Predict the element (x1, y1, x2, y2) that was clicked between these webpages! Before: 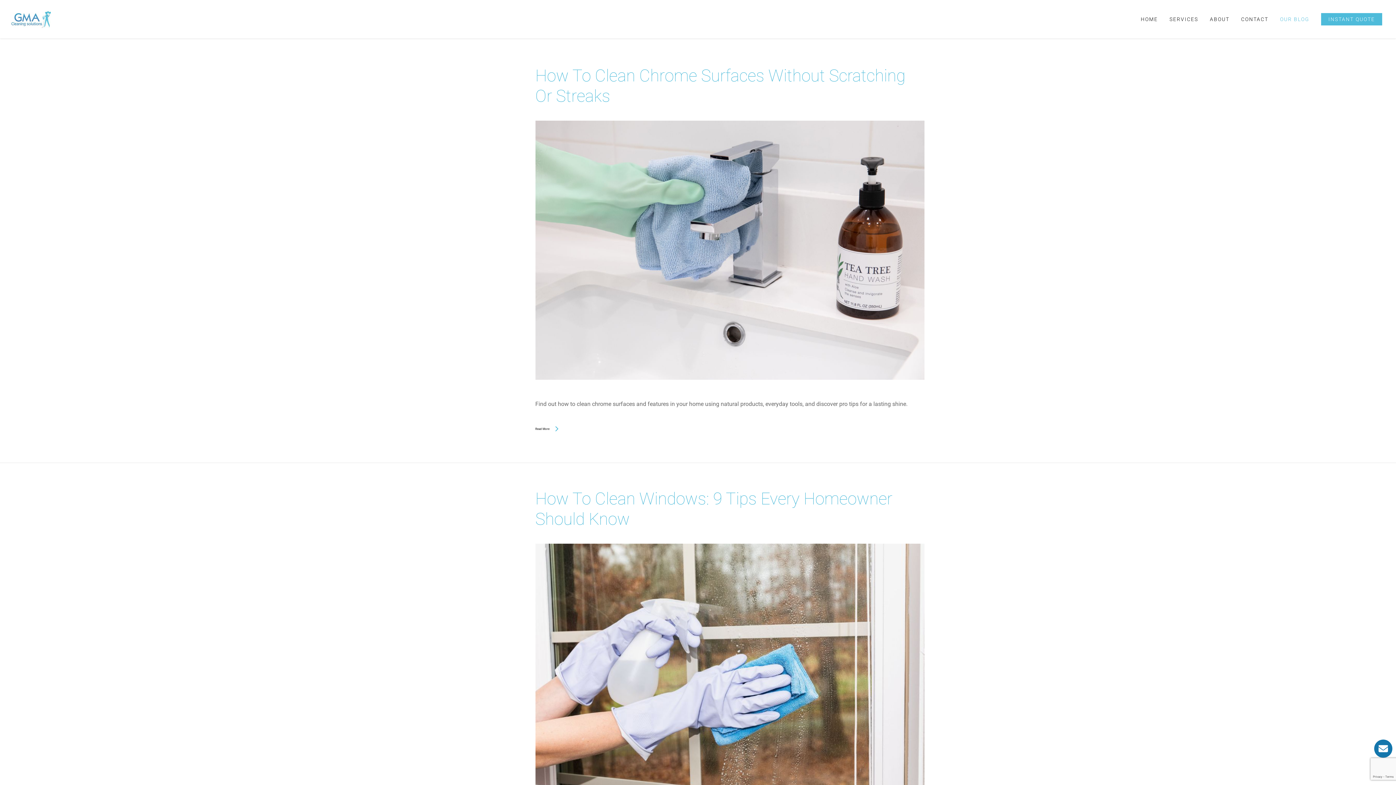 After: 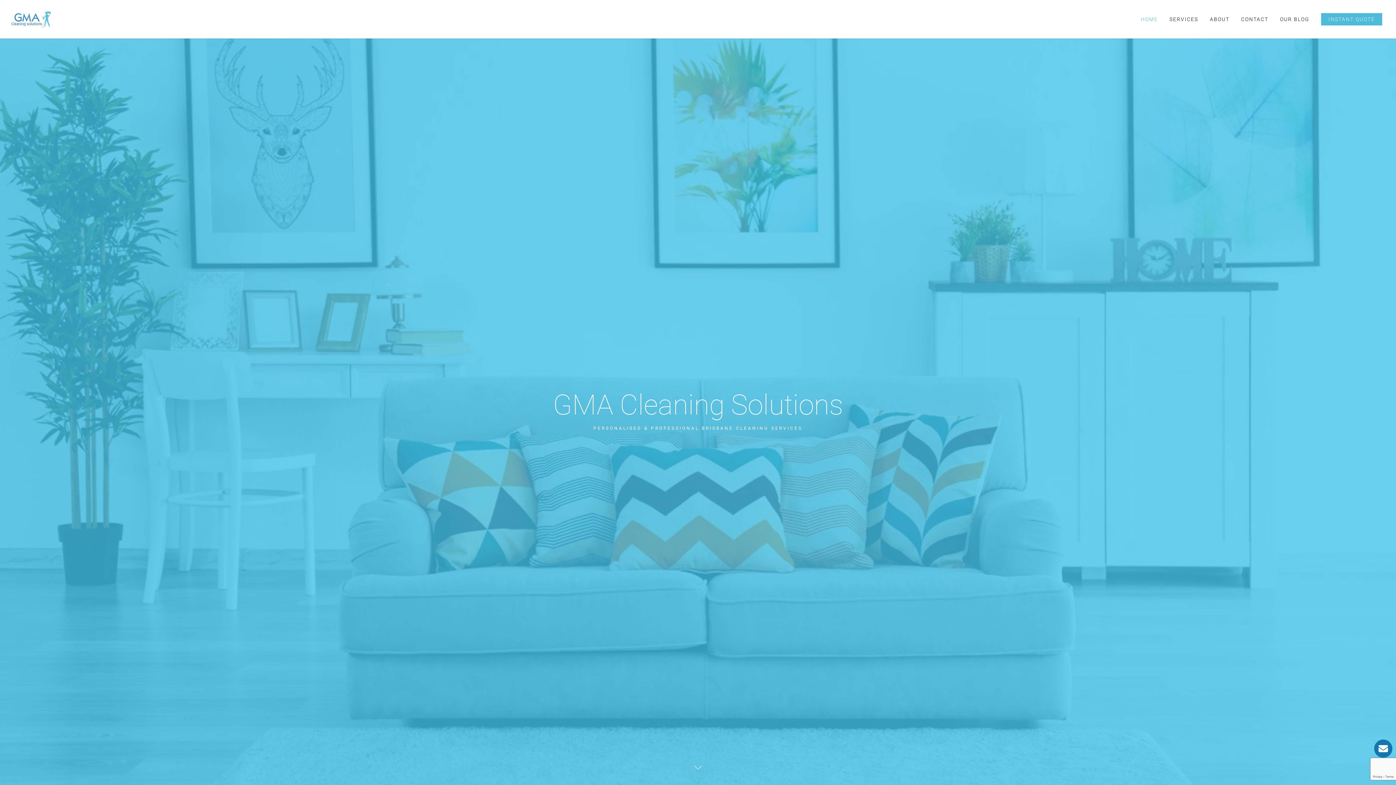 Action: bbox: (1135, 16, 1164, 22) label: HOME